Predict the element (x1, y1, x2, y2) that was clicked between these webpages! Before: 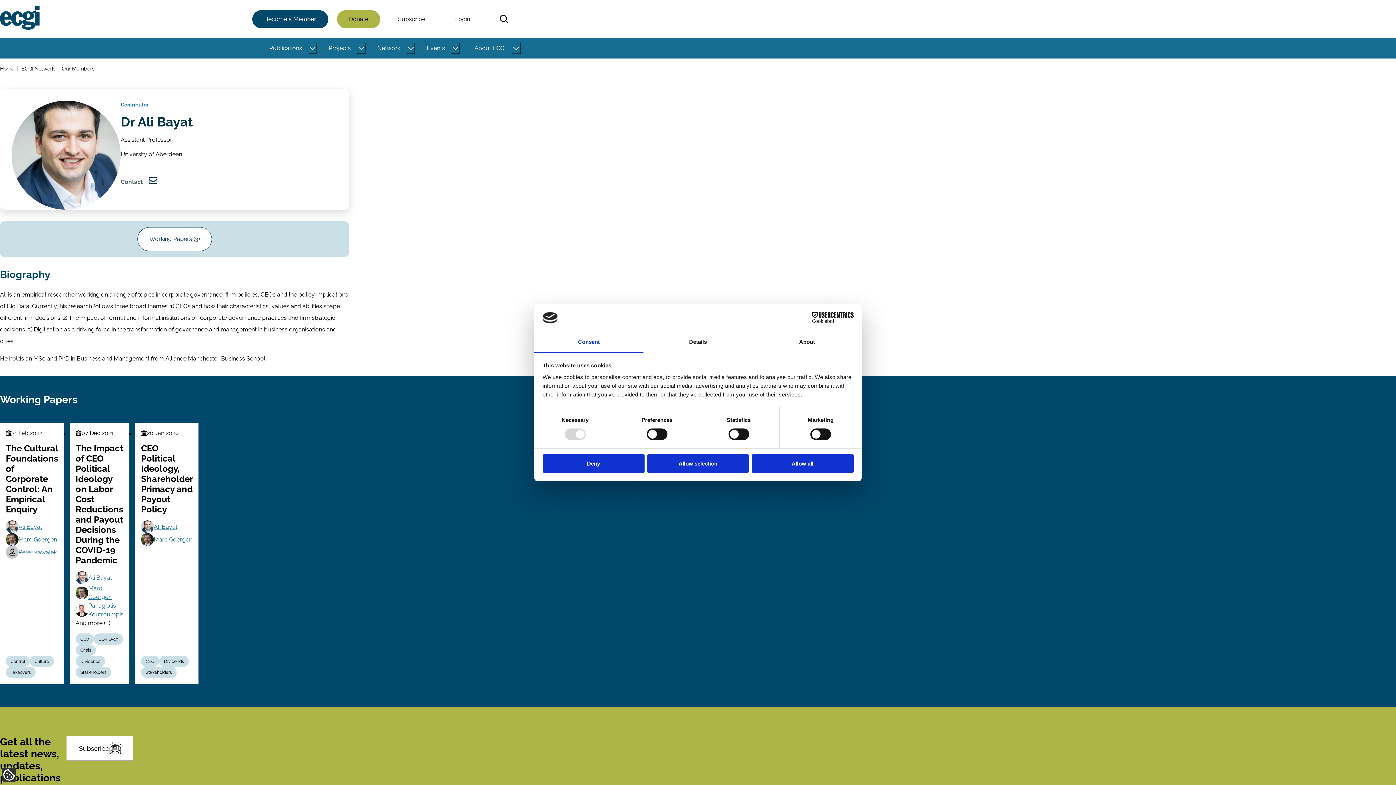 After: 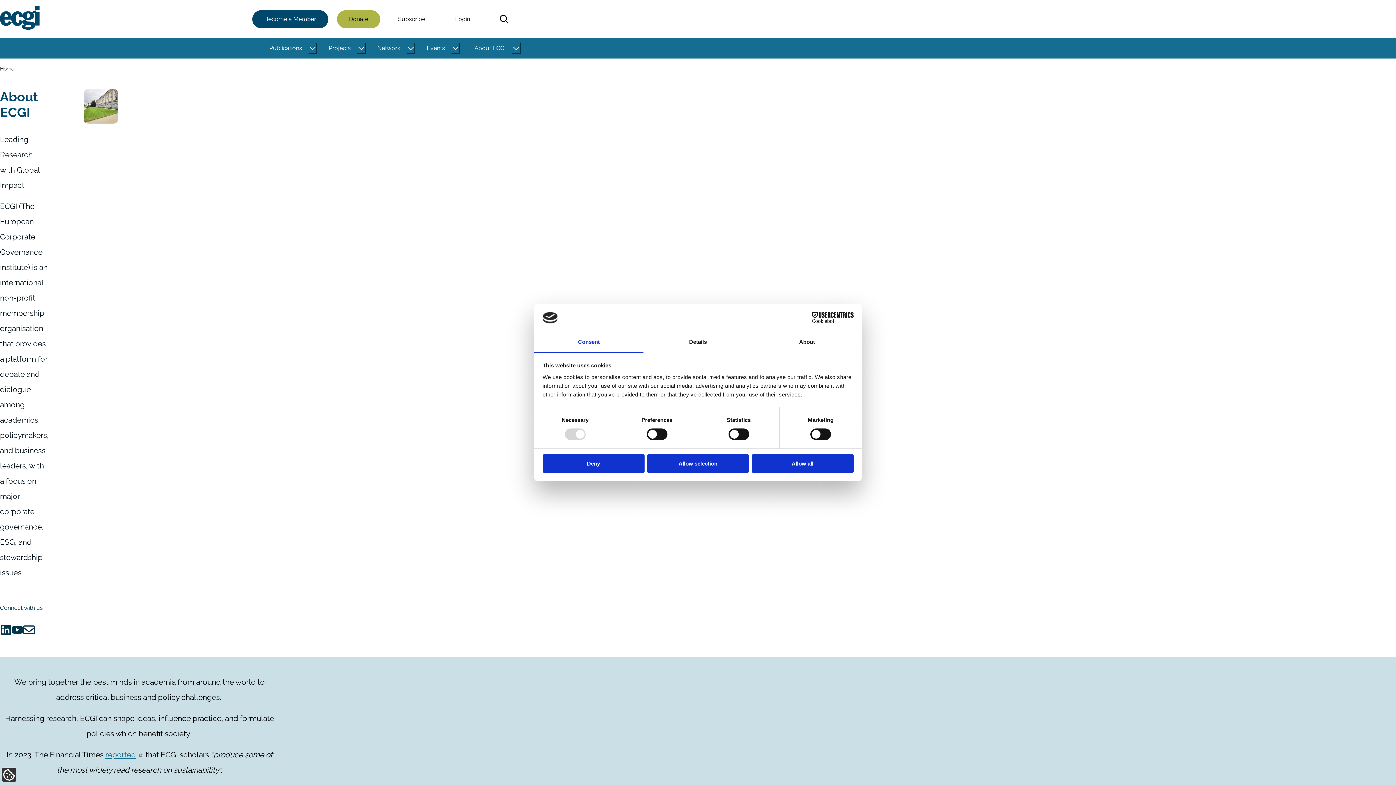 Action: bbox: (468, 38, 511, 58) label: About ECGI